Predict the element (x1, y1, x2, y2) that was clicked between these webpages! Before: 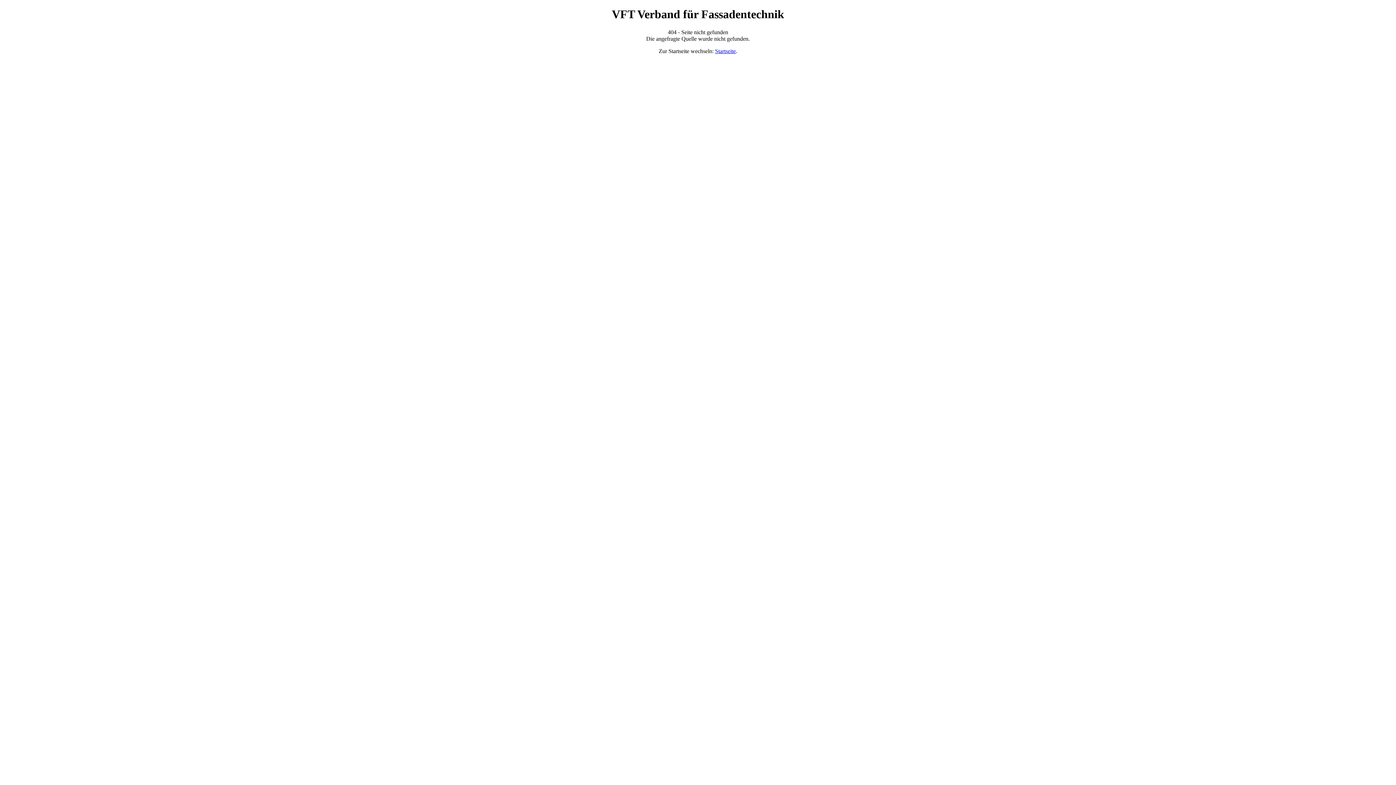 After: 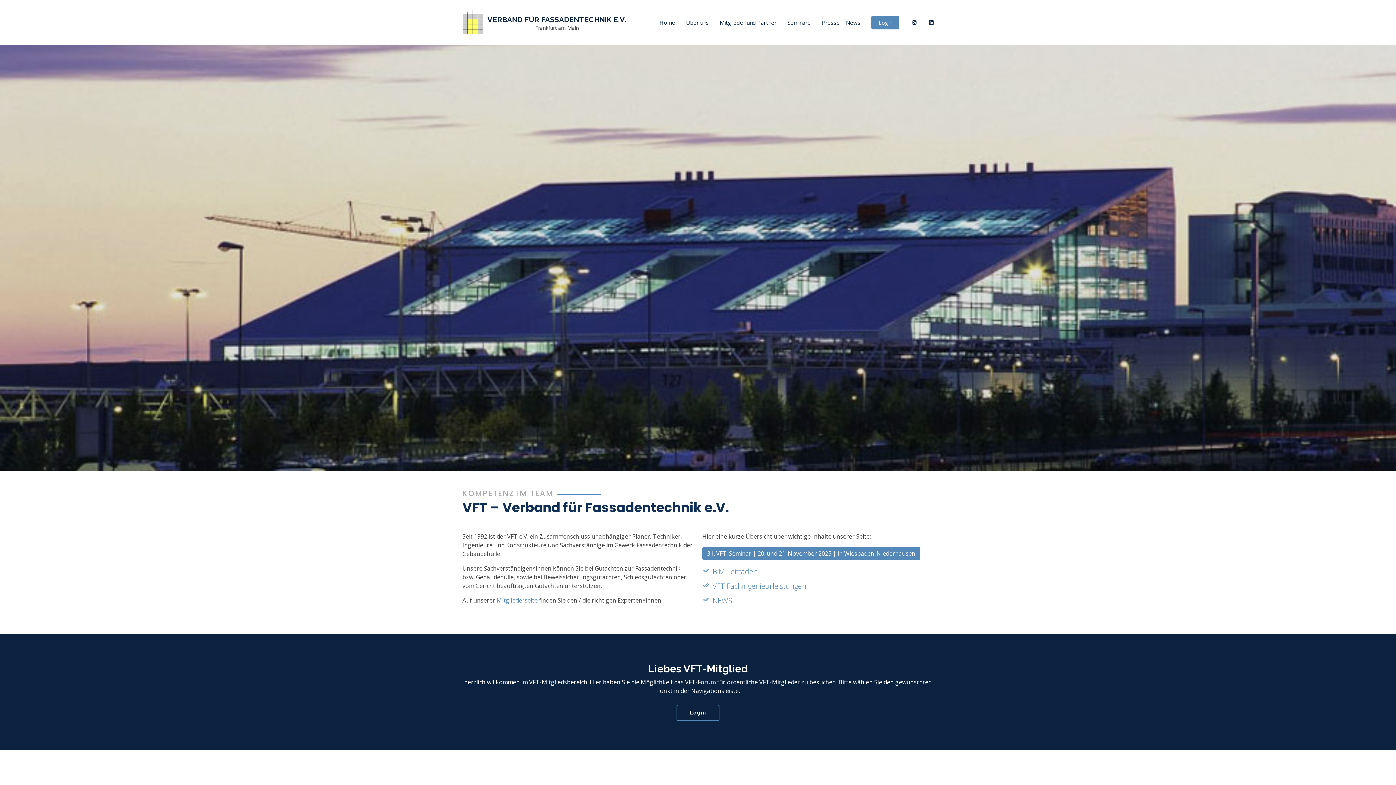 Action: bbox: (715, 47, 736, 54) label: Startseite